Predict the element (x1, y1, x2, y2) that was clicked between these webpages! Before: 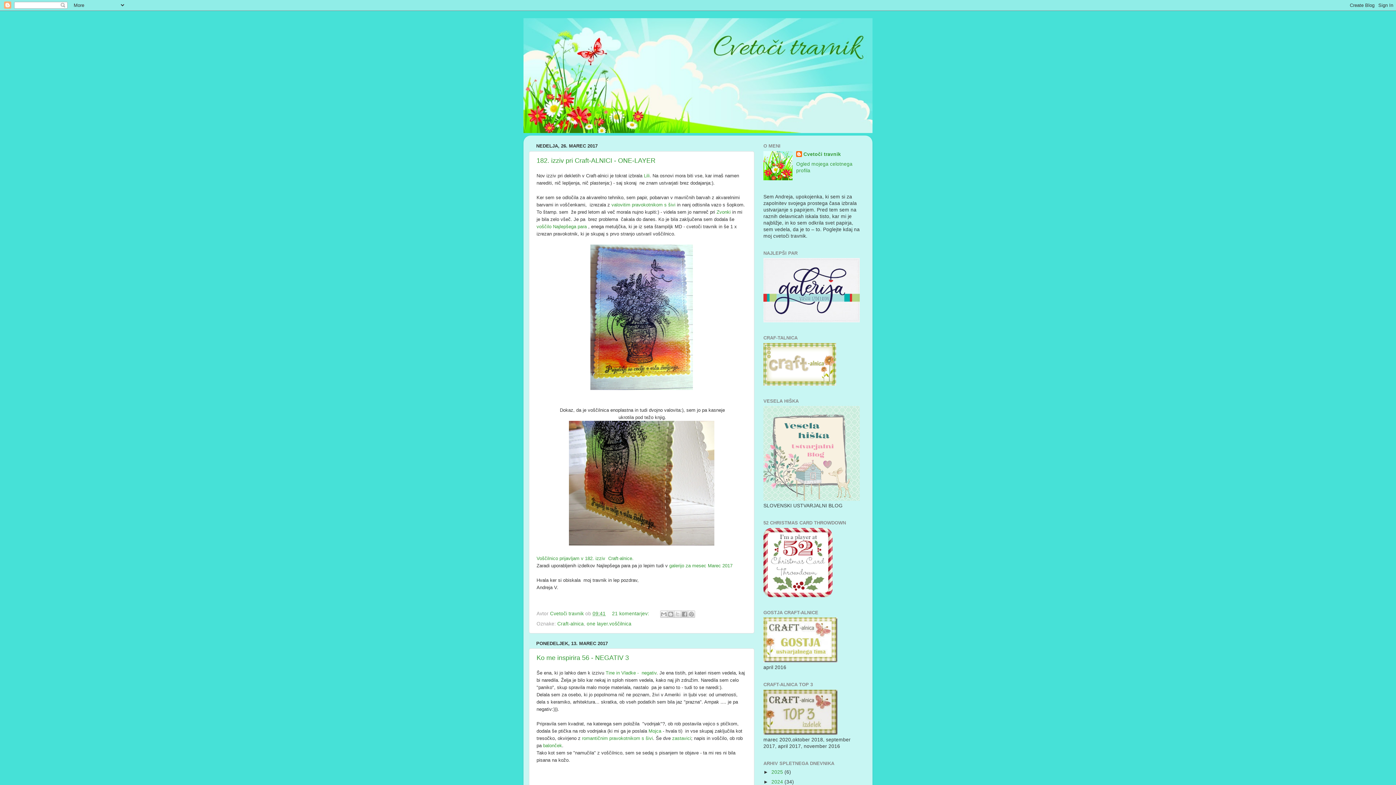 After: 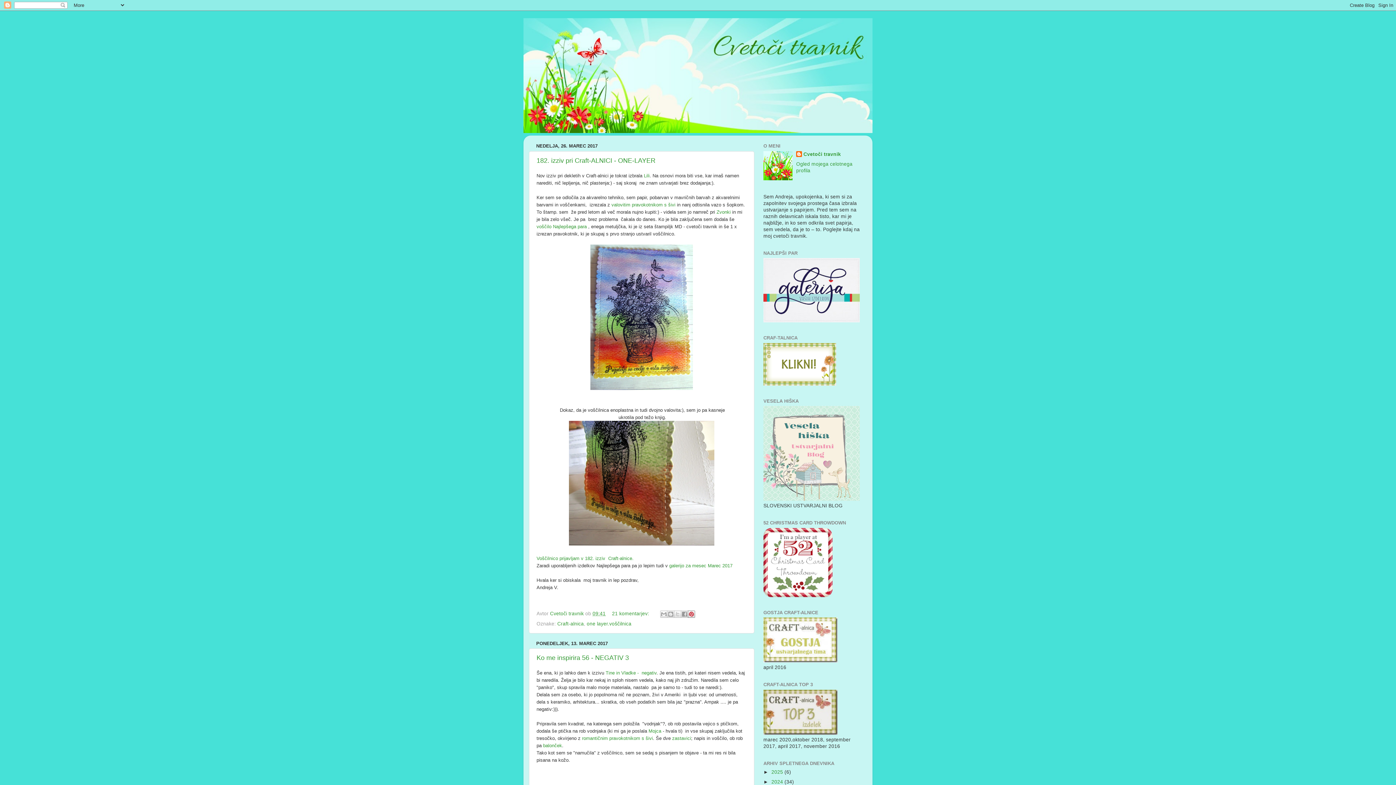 Action: bbox: (687, 610, 695, 618) label: Deli na spletnem mestu Pinterest